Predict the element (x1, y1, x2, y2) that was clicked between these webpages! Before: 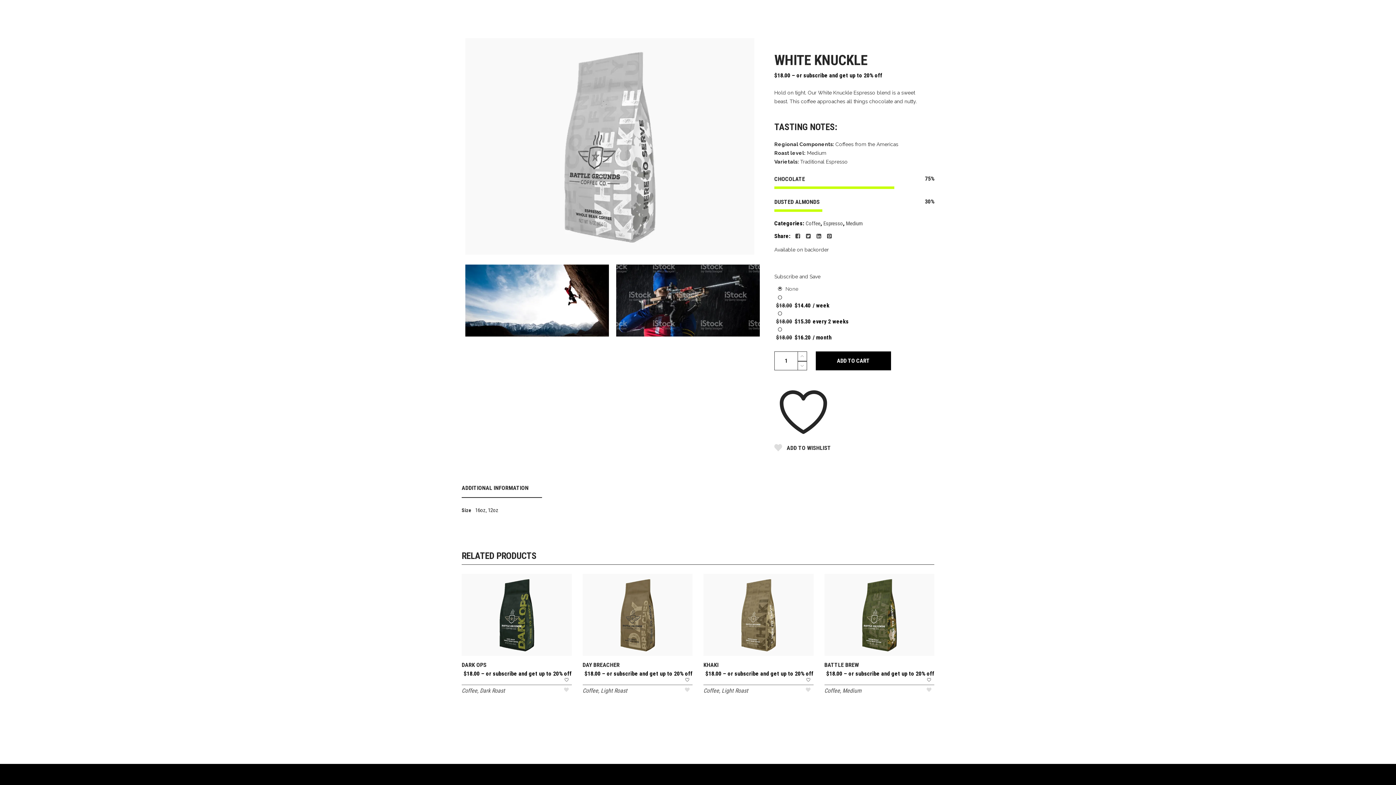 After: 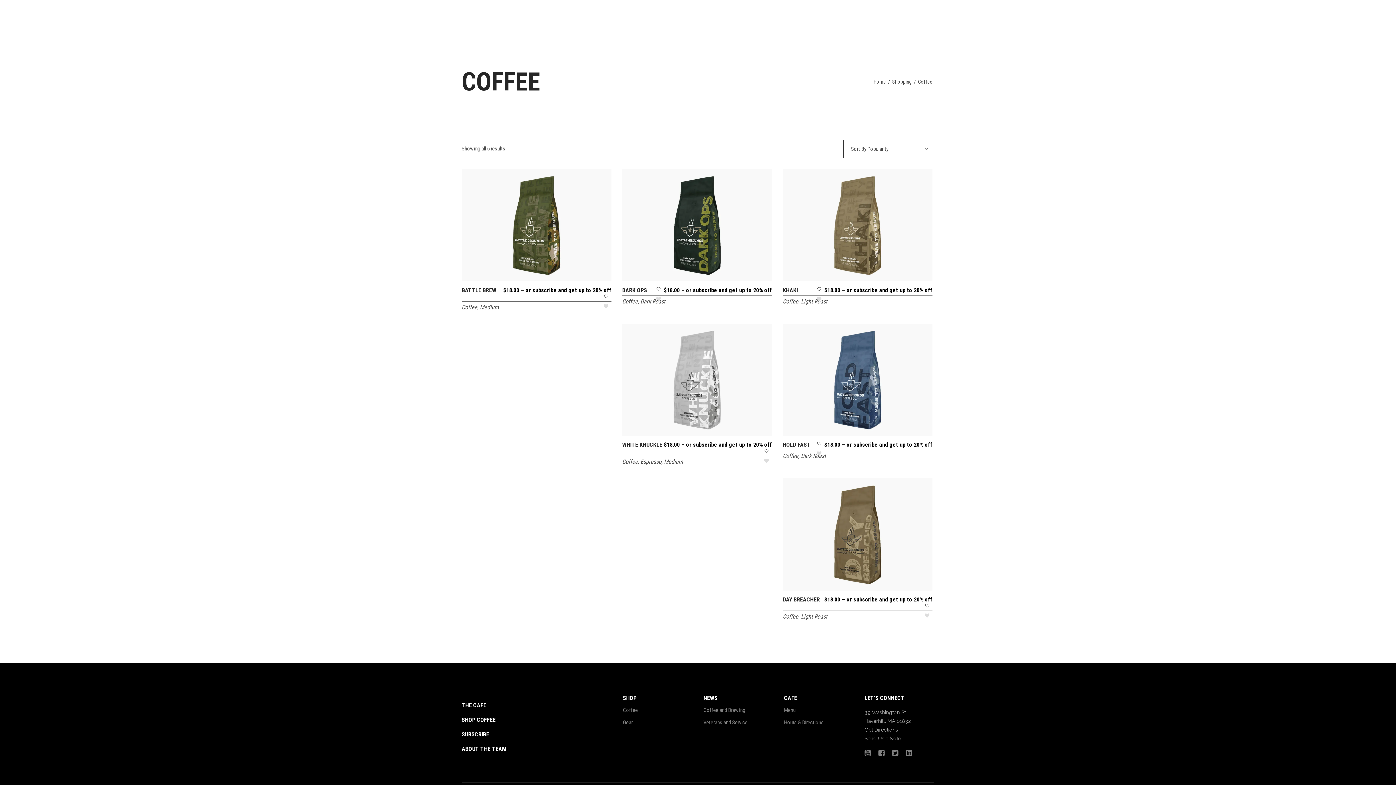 Action: bbox: (805, 220, 820, 226) label: Coffee